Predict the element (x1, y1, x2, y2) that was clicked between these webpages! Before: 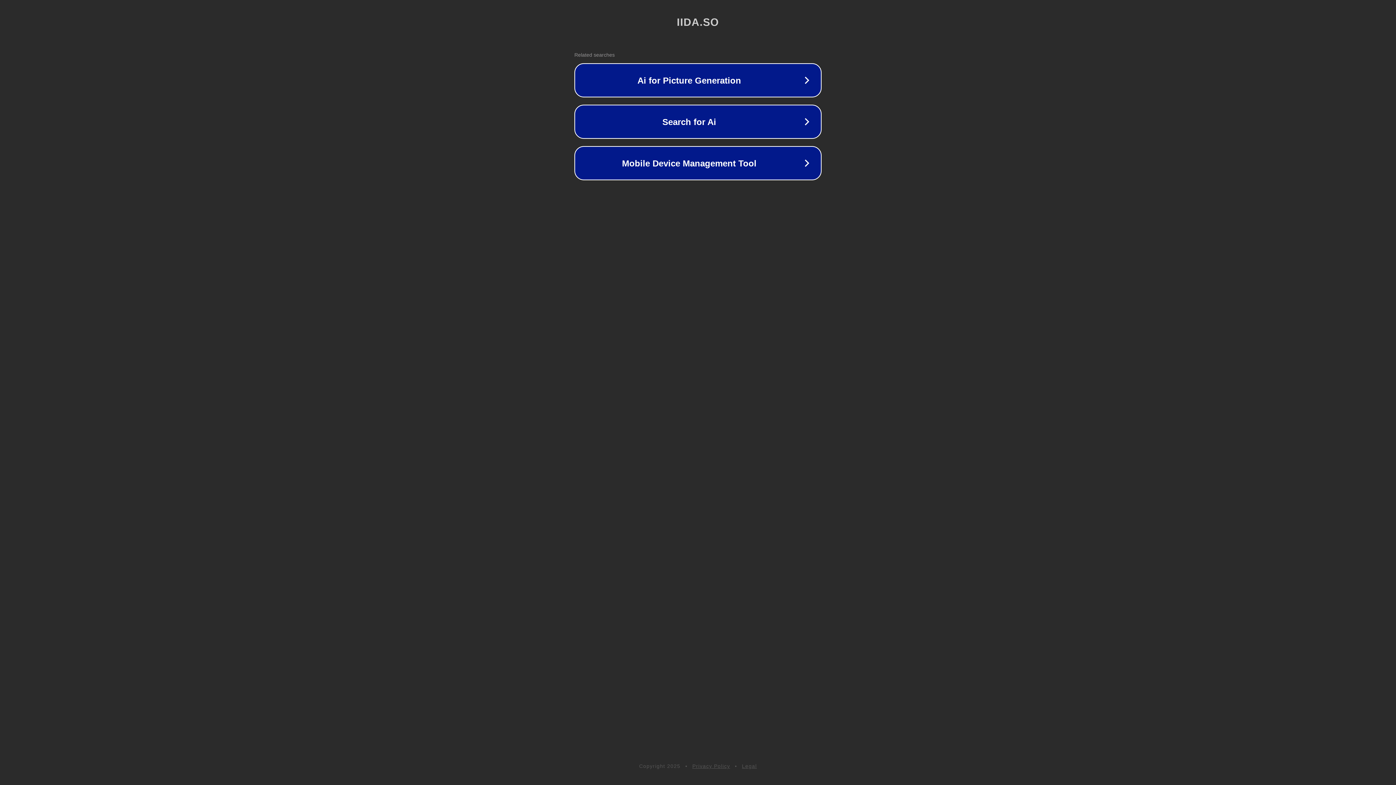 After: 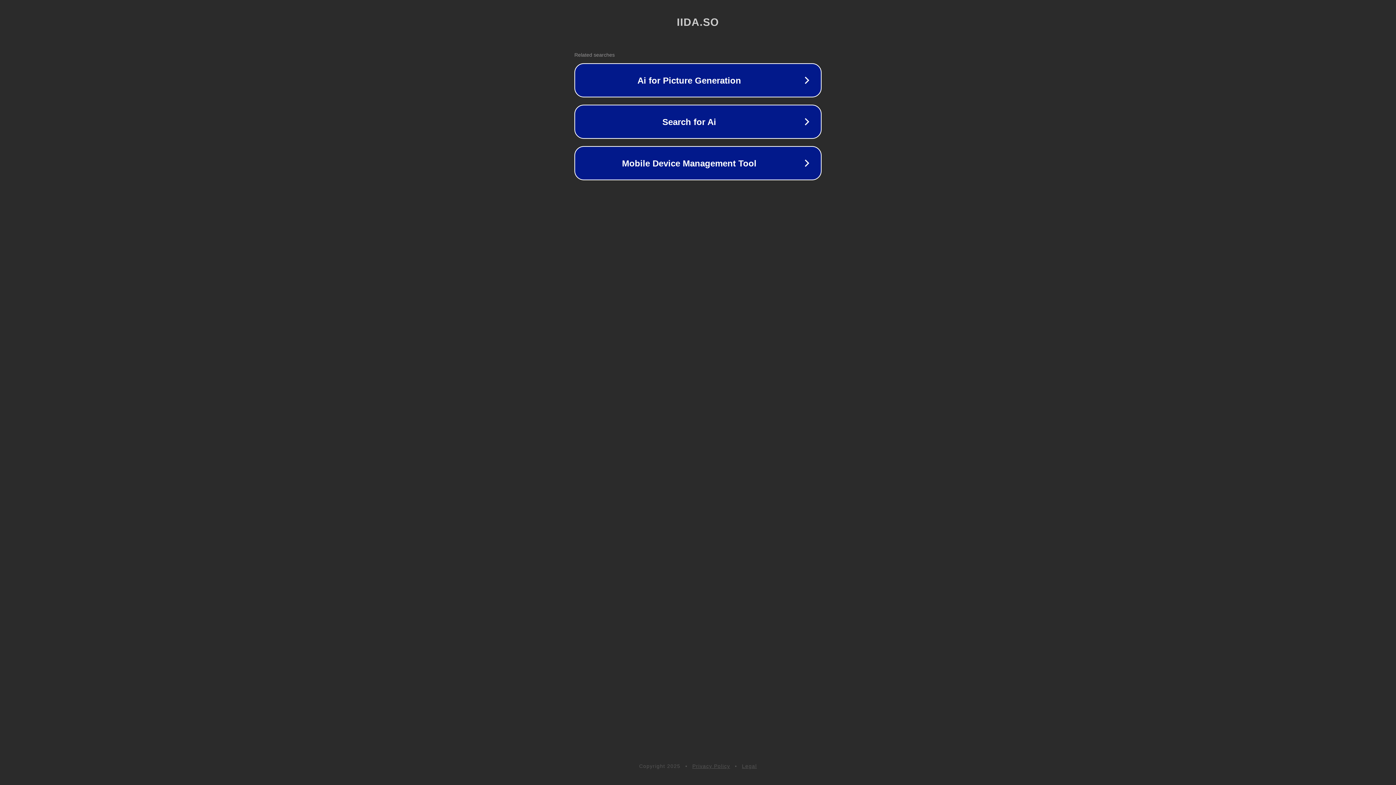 Action: bbox: (742, 763, 757, 769) label: Legal